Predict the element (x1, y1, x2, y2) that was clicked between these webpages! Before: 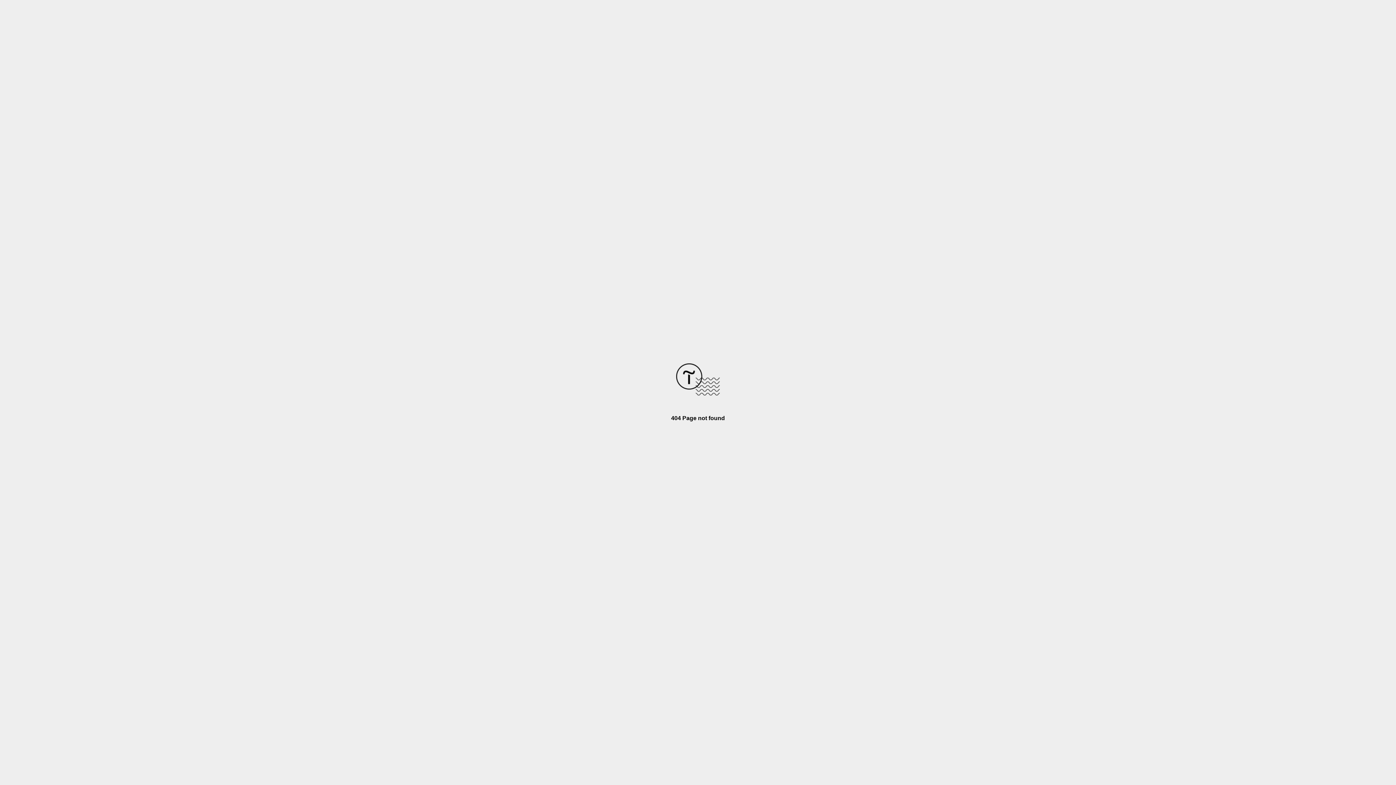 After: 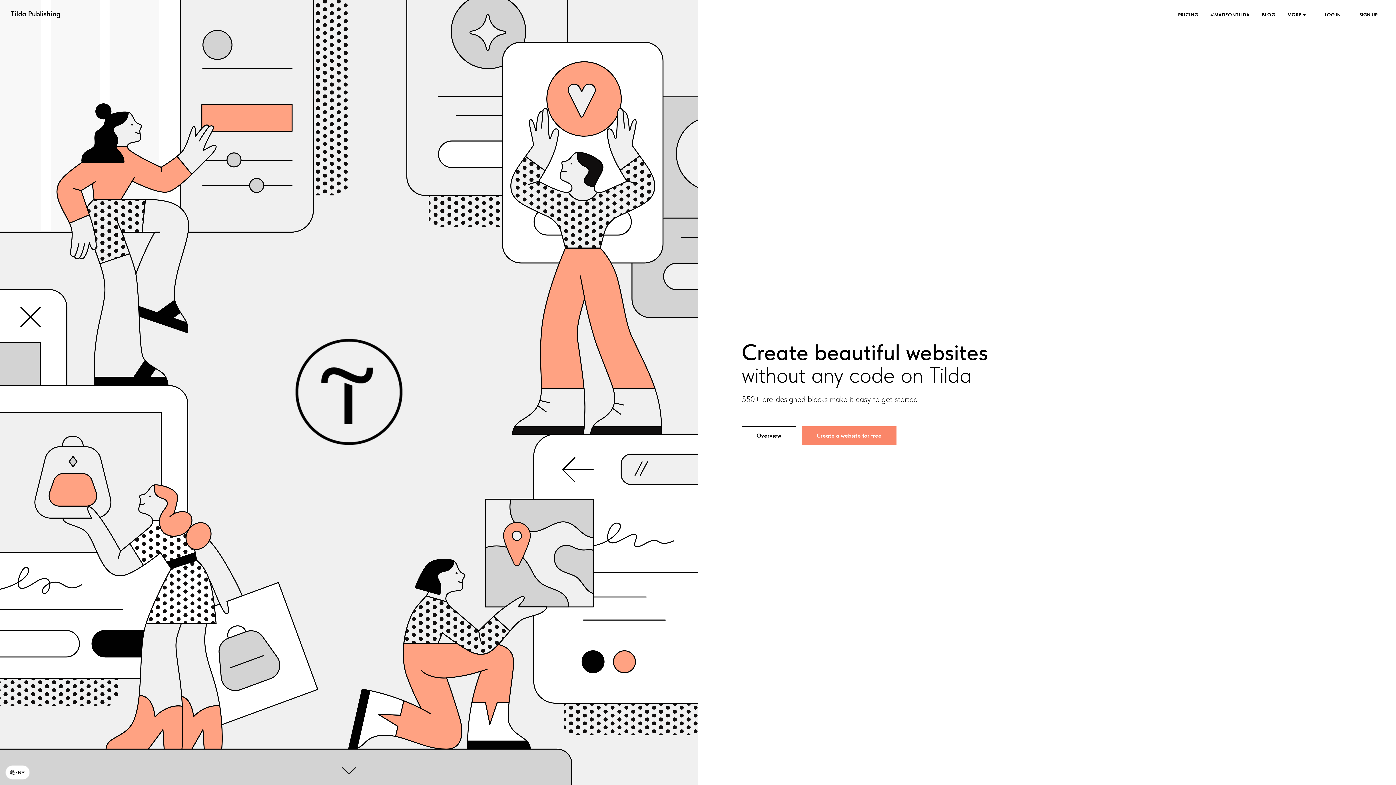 Action: bbox: (676, 390, 720, 396)